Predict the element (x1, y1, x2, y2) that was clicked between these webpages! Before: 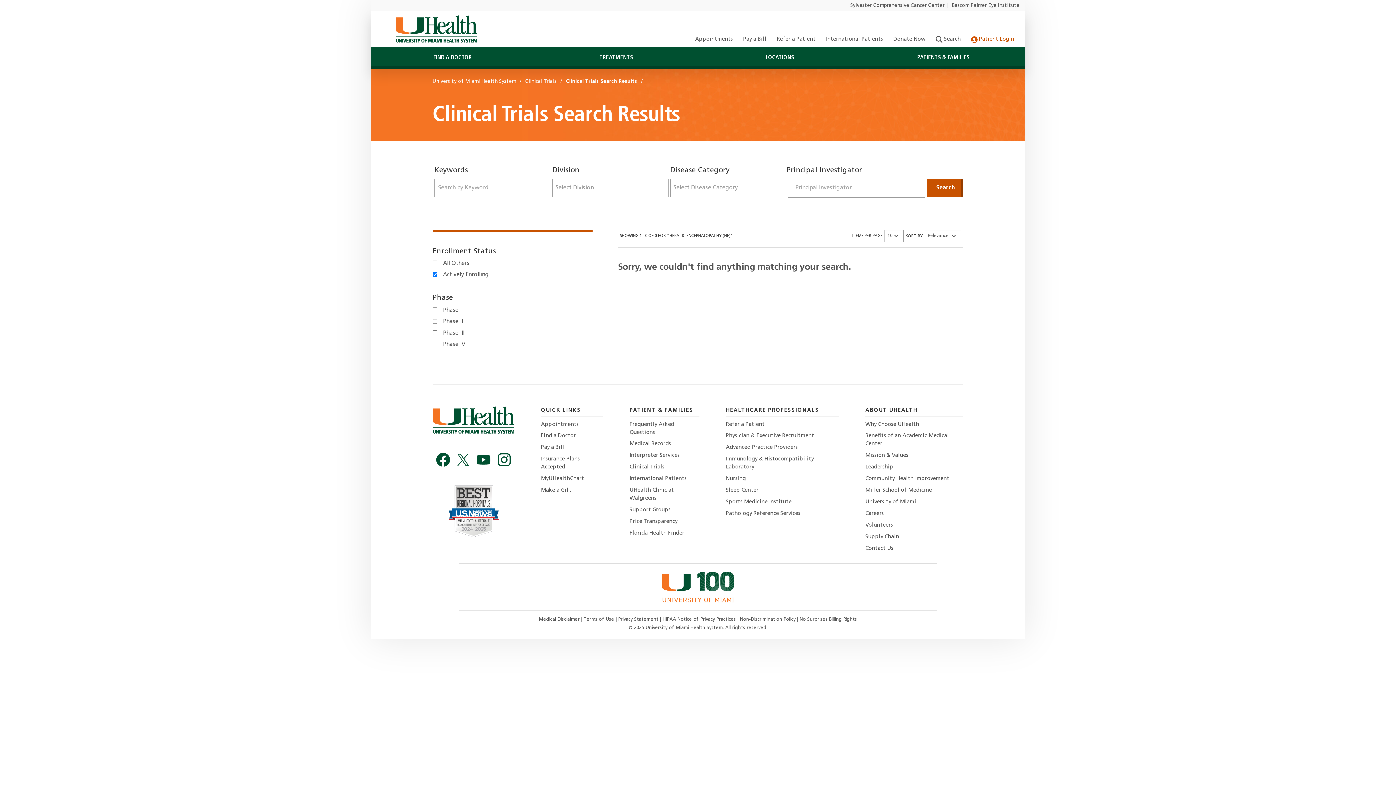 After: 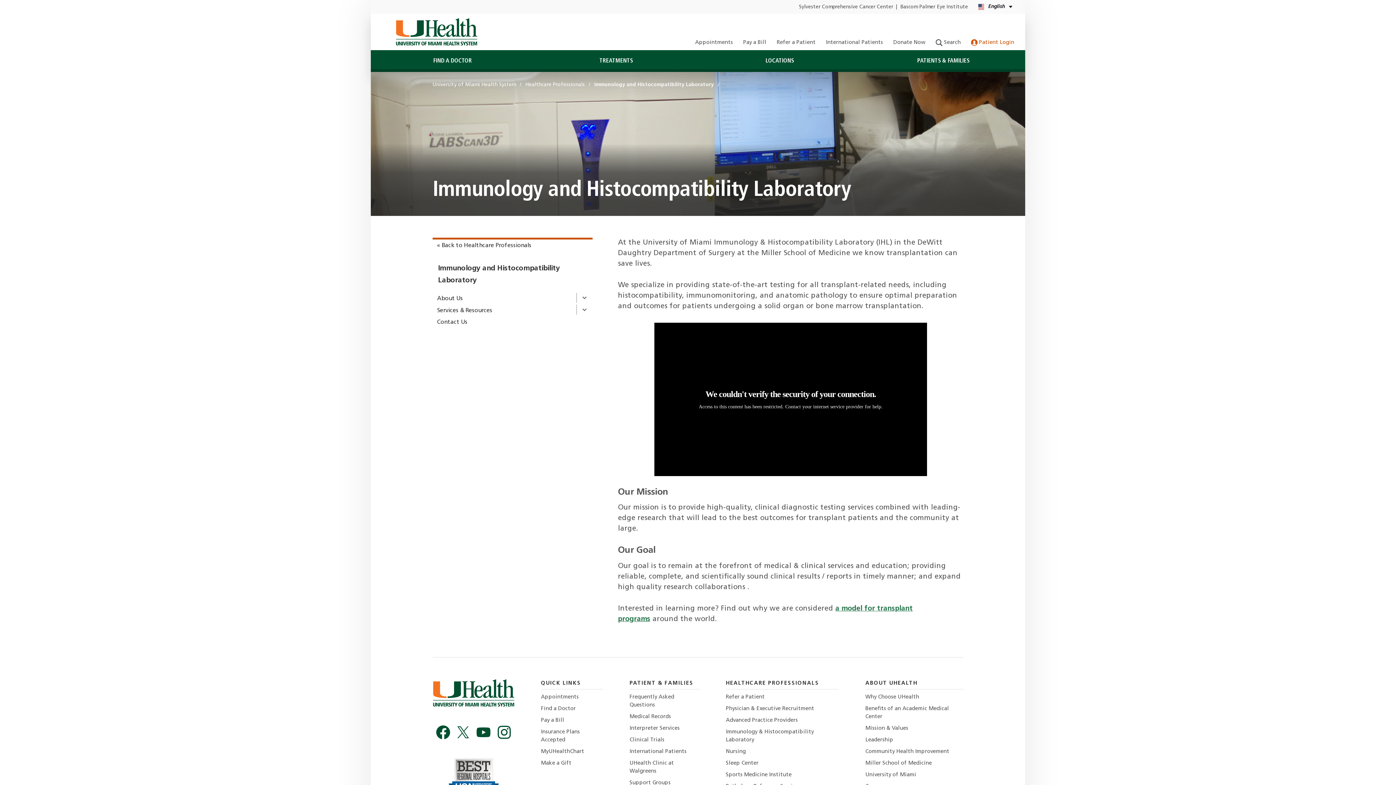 Action: bbox: (726, 455, 839, 471) label: Immunology & Histocompatibility Laboratory